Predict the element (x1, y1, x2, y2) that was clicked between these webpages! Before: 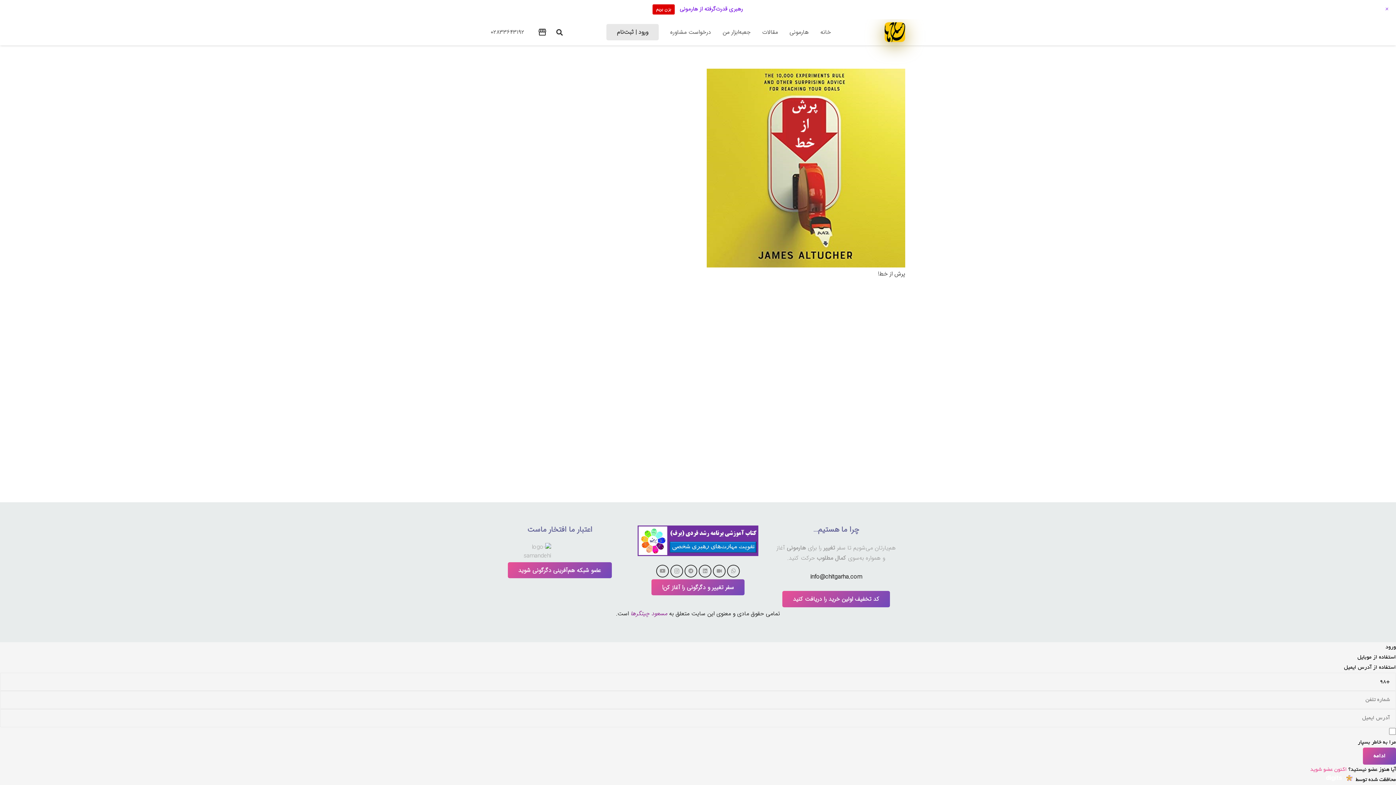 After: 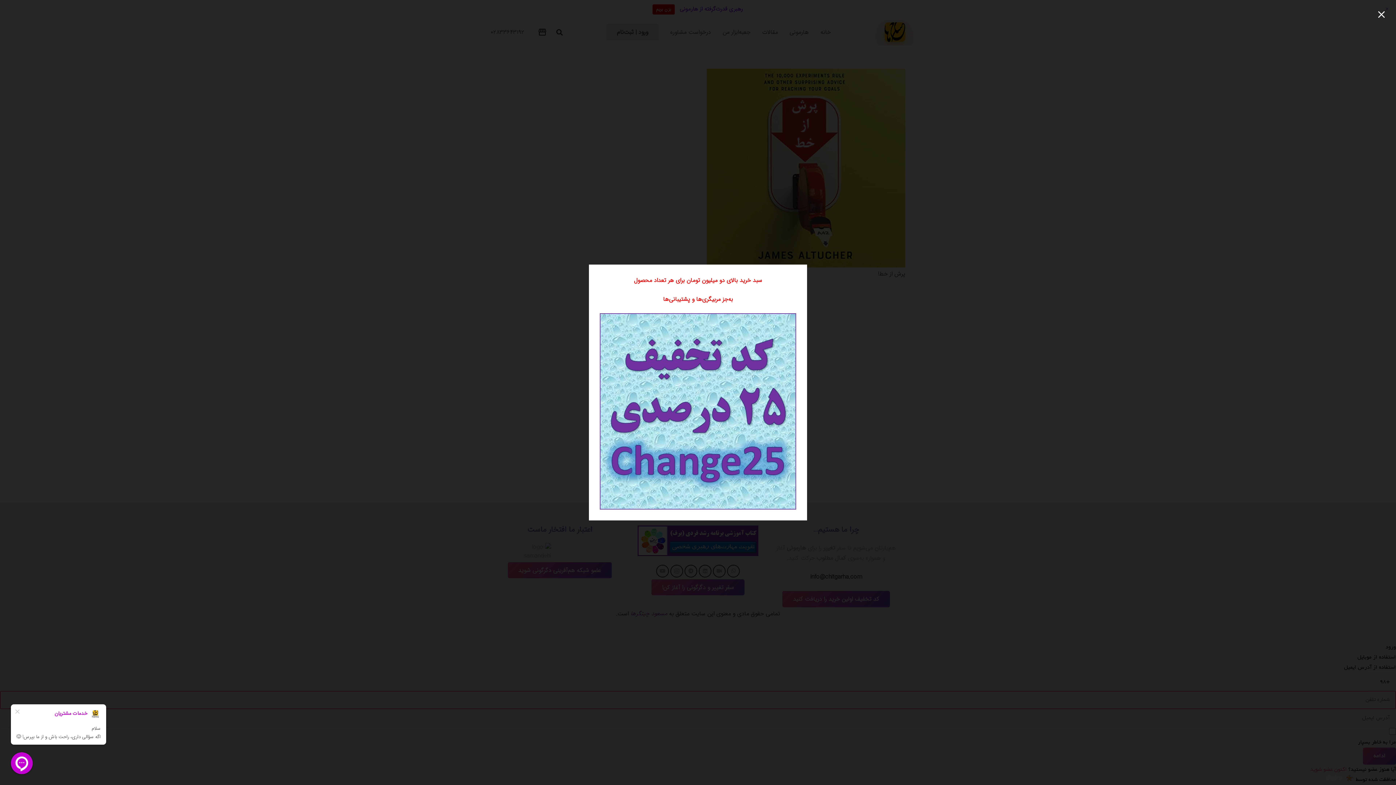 Action: label: کد تخفیف اولین خرید را دریافت کنید bbox: (782, 591, 890, 607)